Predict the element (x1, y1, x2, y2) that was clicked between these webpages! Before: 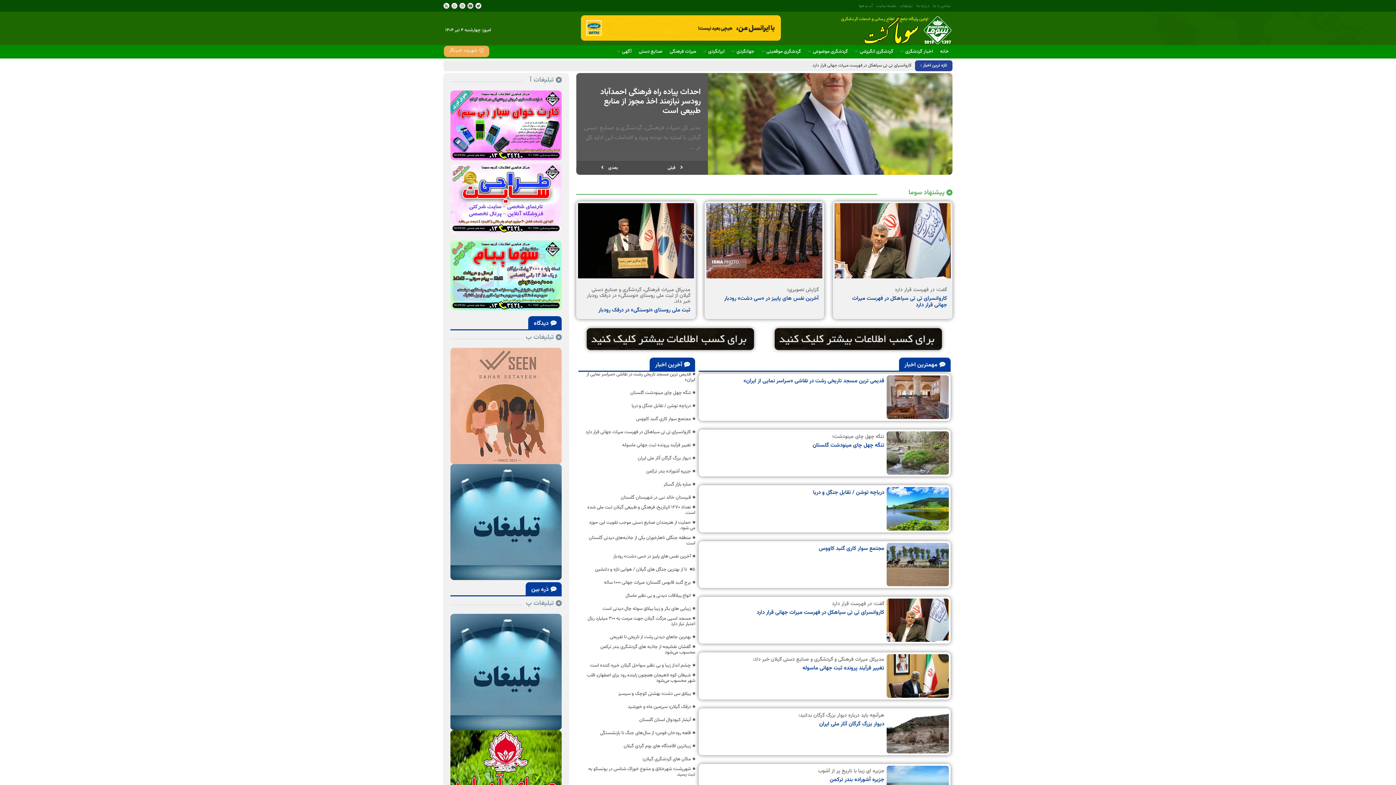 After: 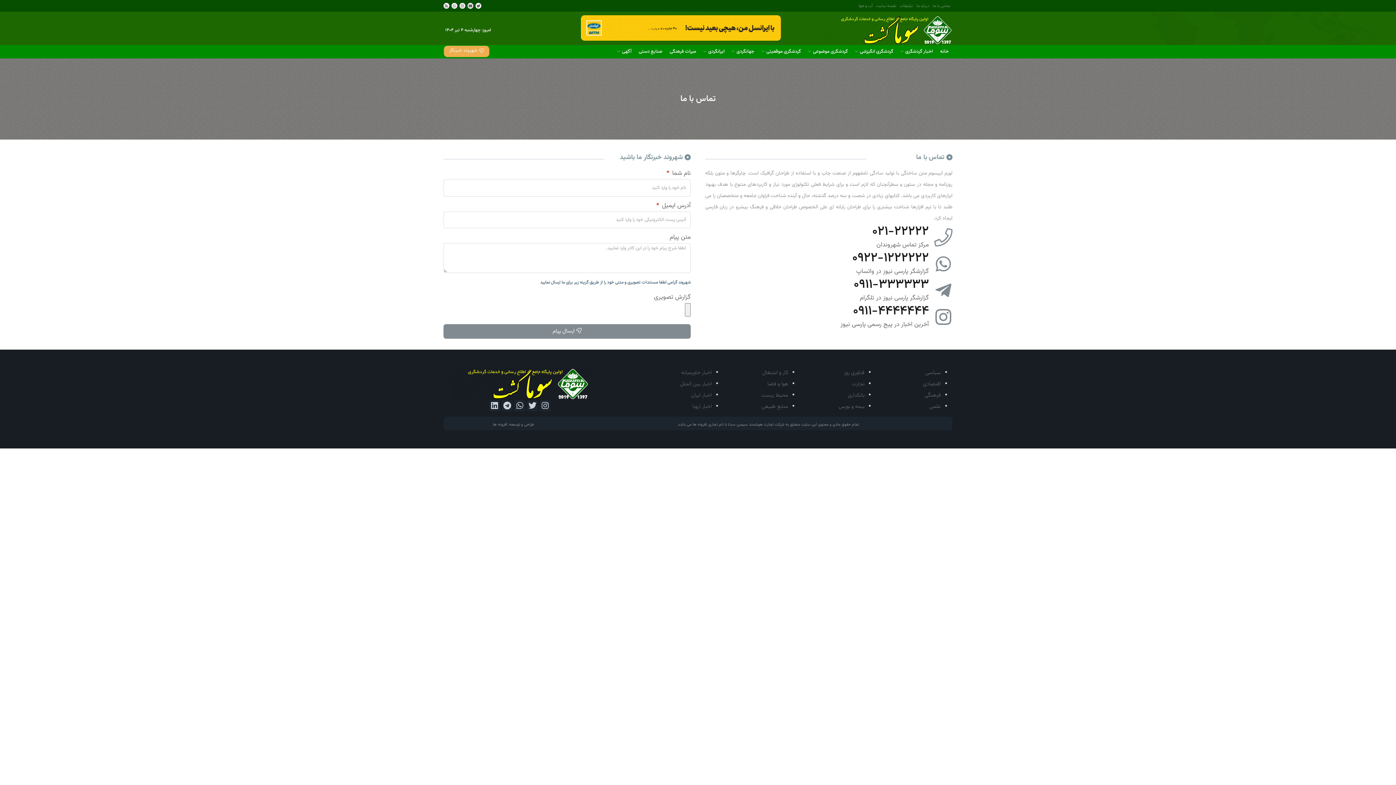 Action: bbox: (443, 45, 489, 57) label: شهروند خبرنگار